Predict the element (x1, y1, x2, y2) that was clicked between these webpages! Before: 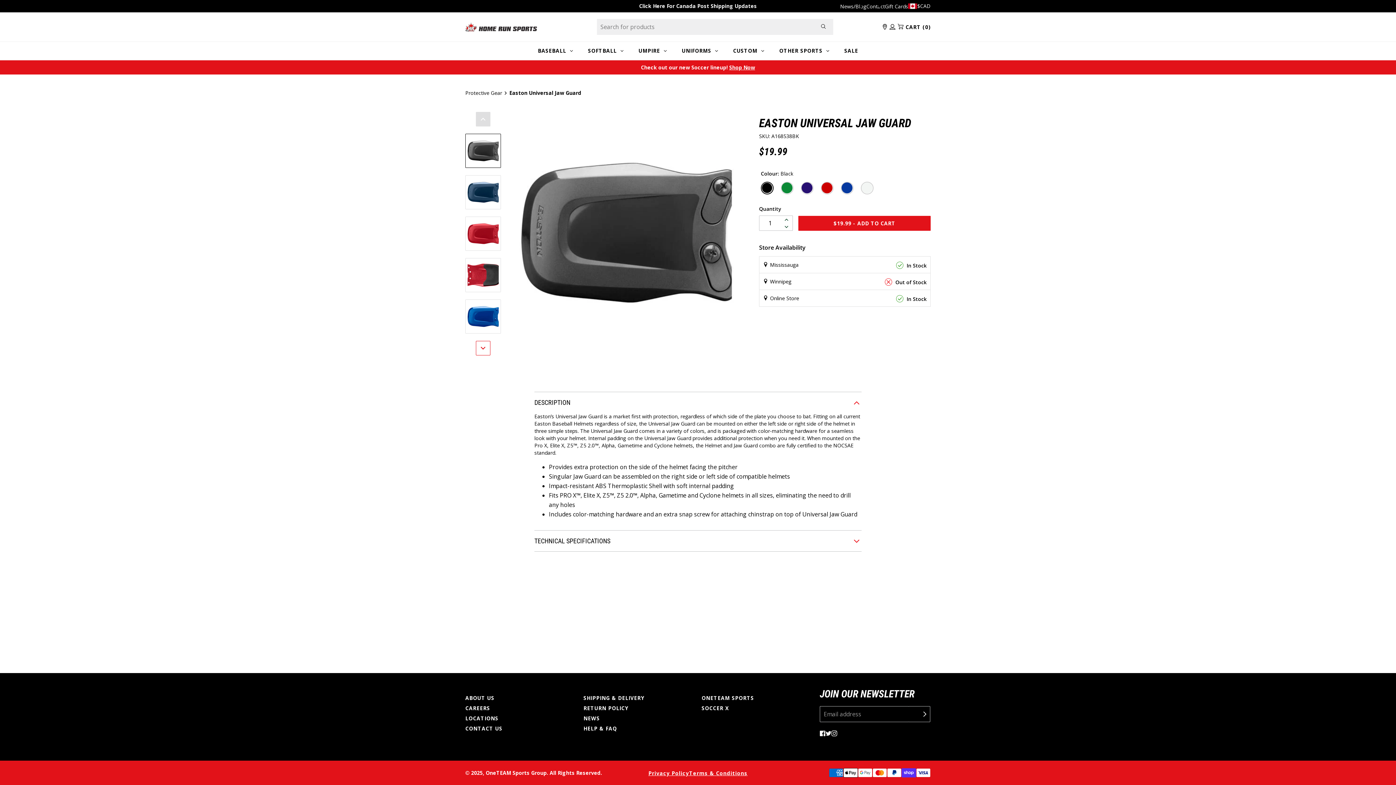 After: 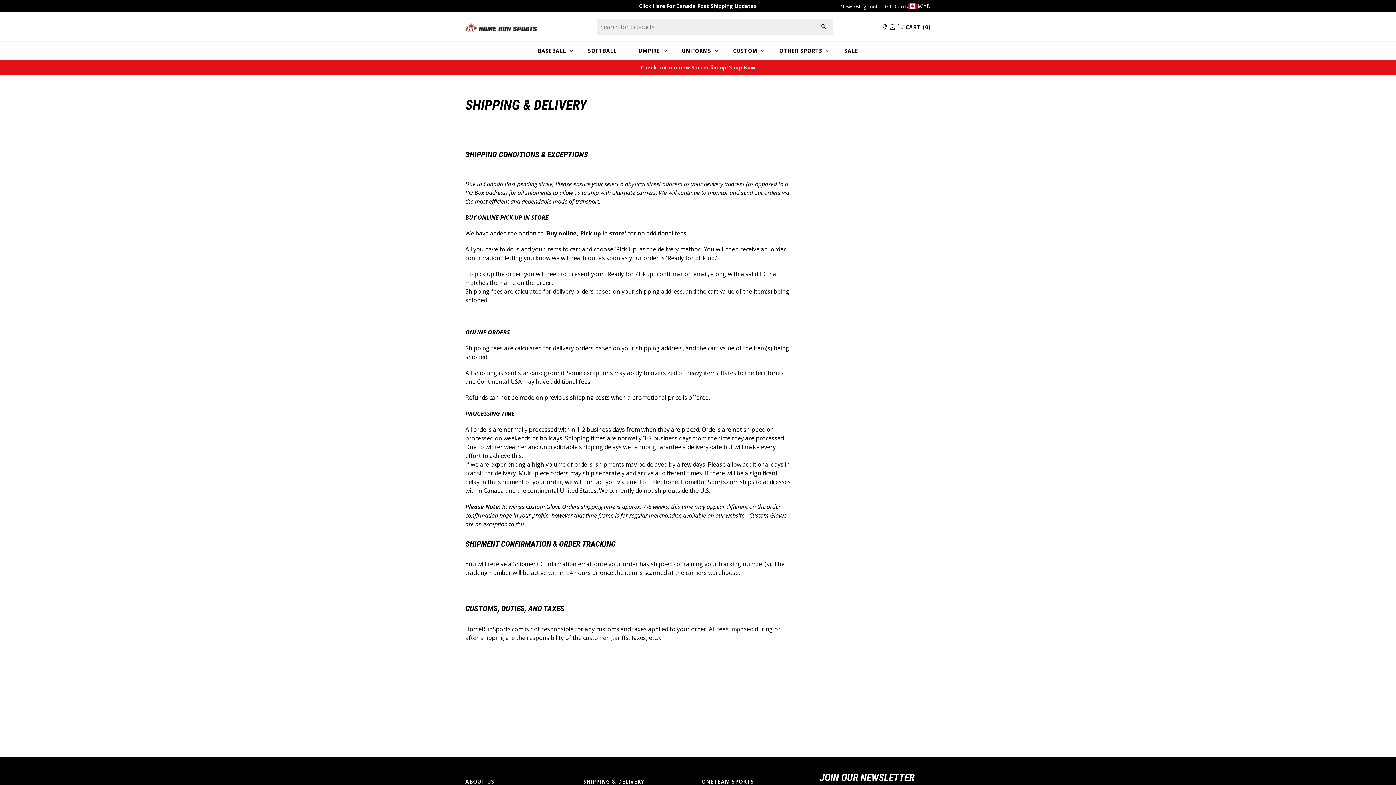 Action: bbox: (583, 693, 694, 703) label: SHIPPING & DELIVERY